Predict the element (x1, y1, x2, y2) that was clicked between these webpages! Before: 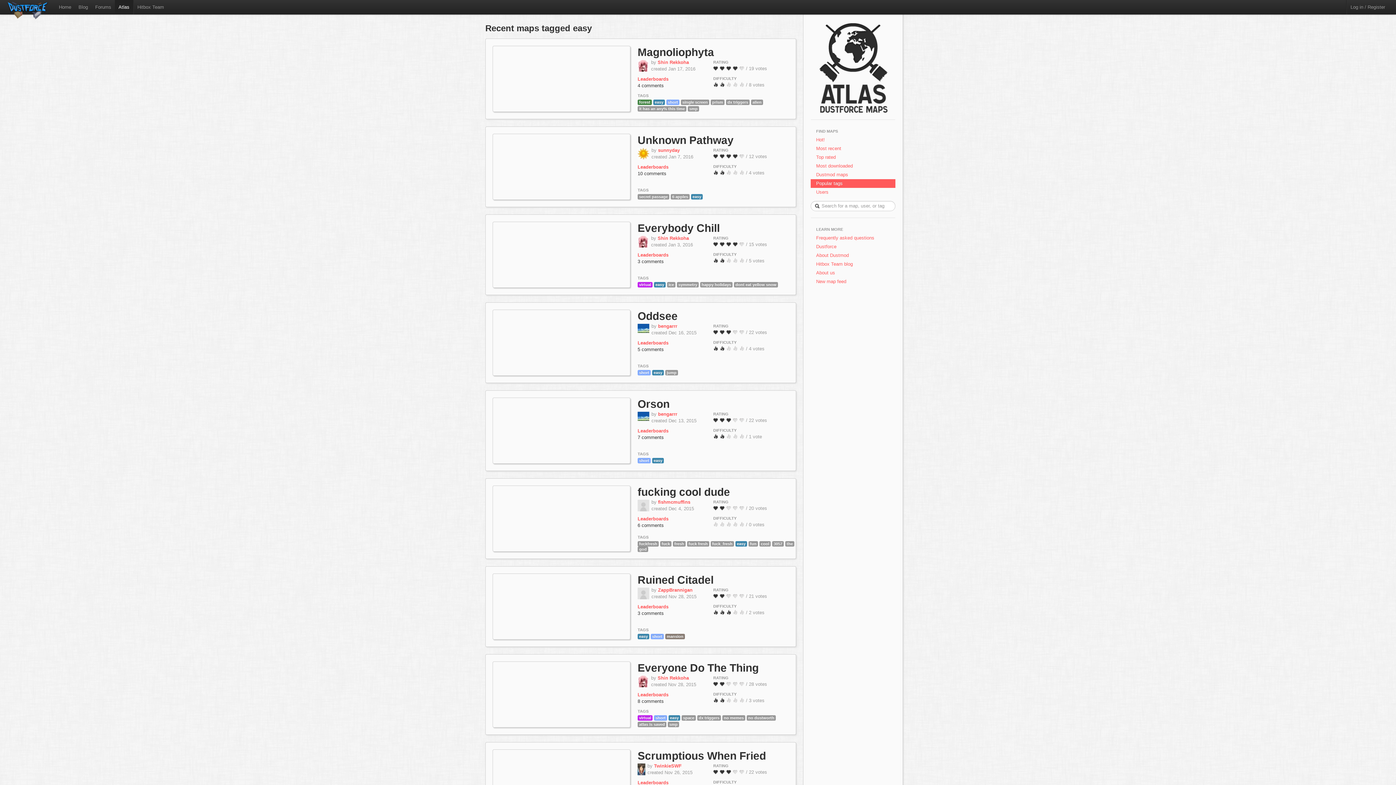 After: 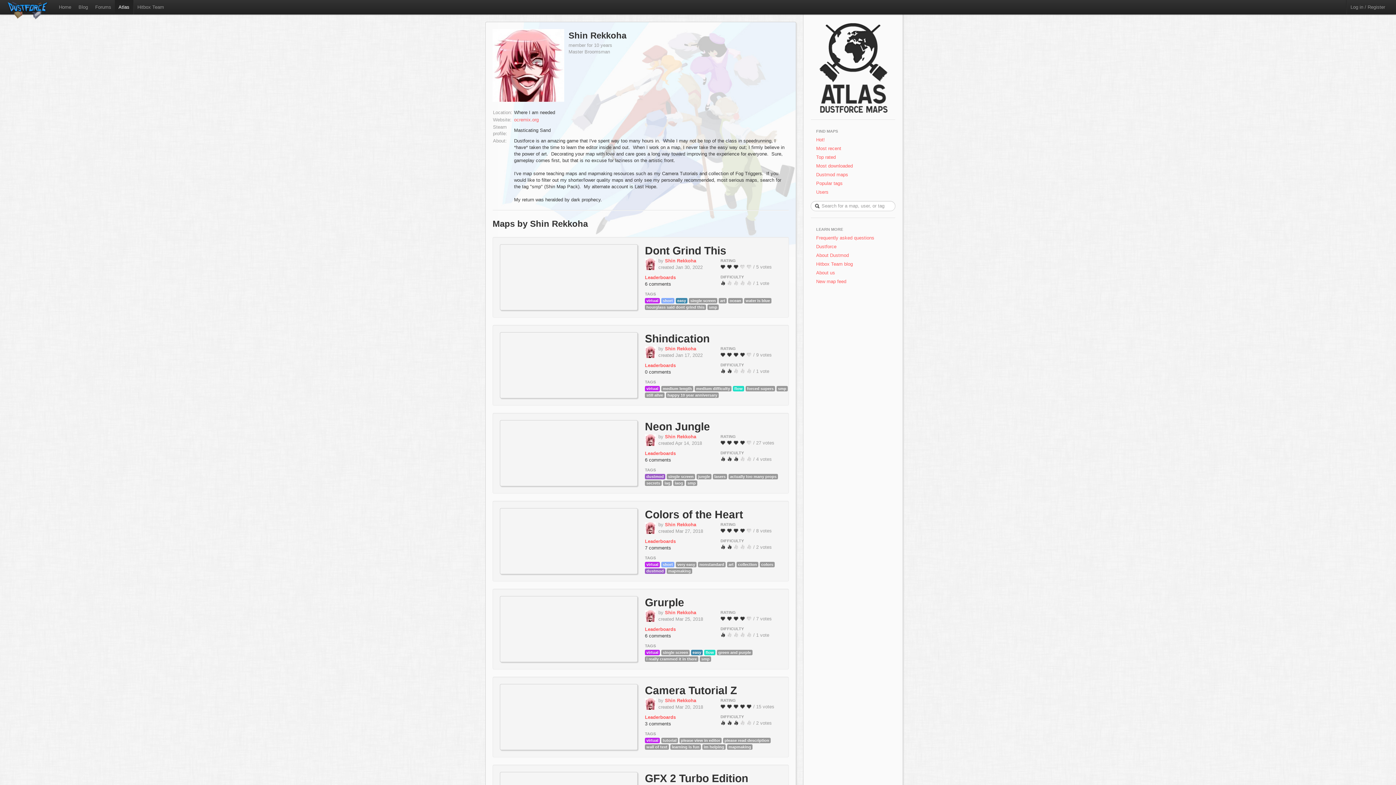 Action: bbox: (657, 675, 689, 681) label: Shin Rekkoha